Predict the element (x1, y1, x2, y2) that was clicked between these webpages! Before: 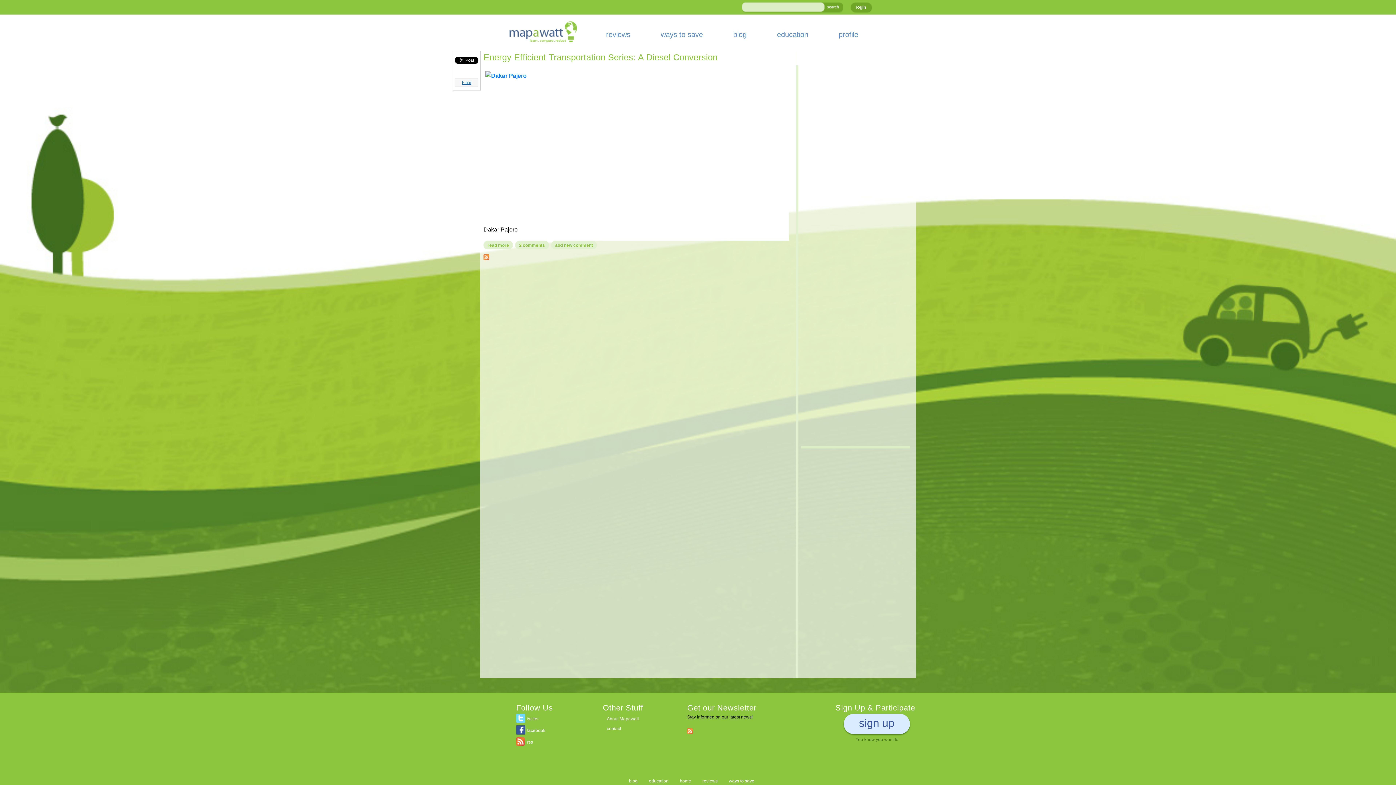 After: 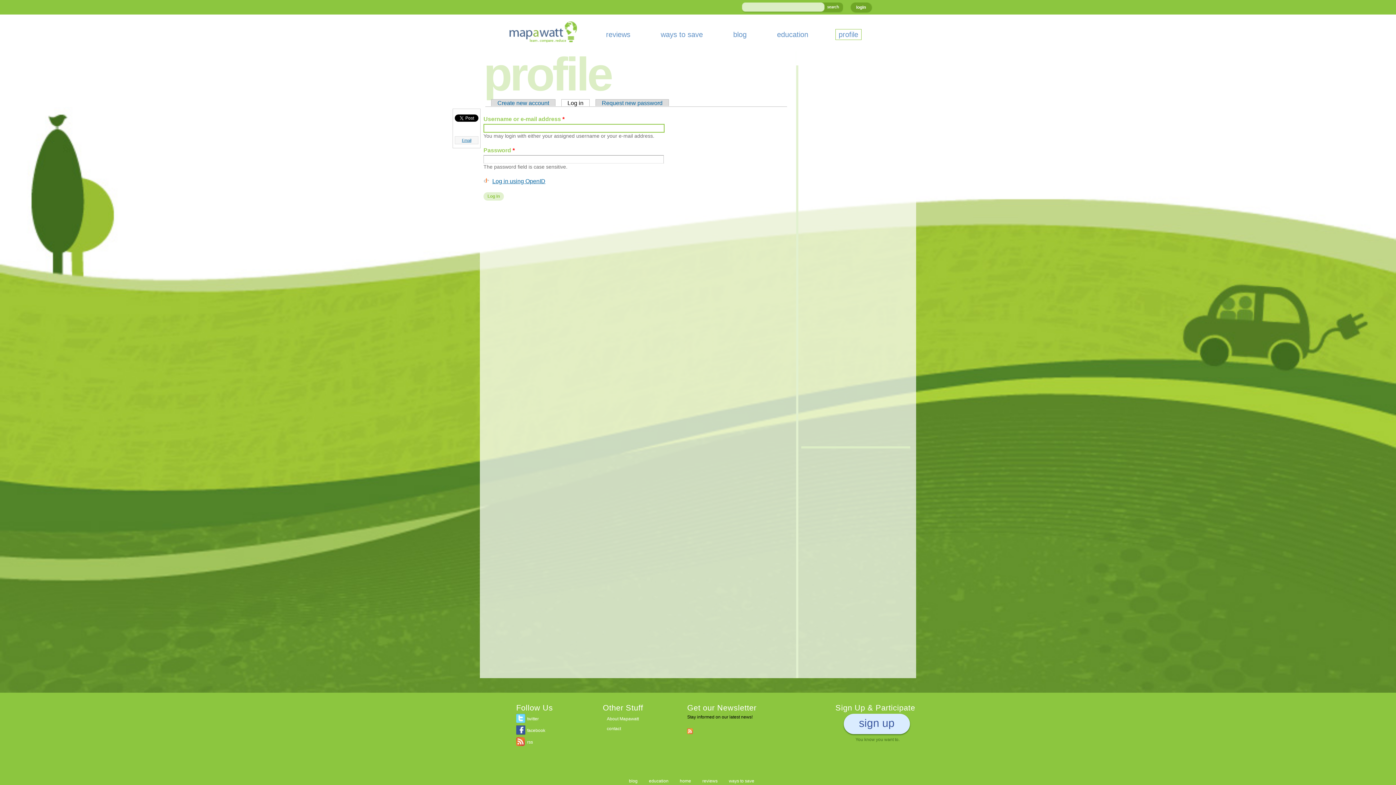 Action: bbox: (850, 2, 871, 12) label: login